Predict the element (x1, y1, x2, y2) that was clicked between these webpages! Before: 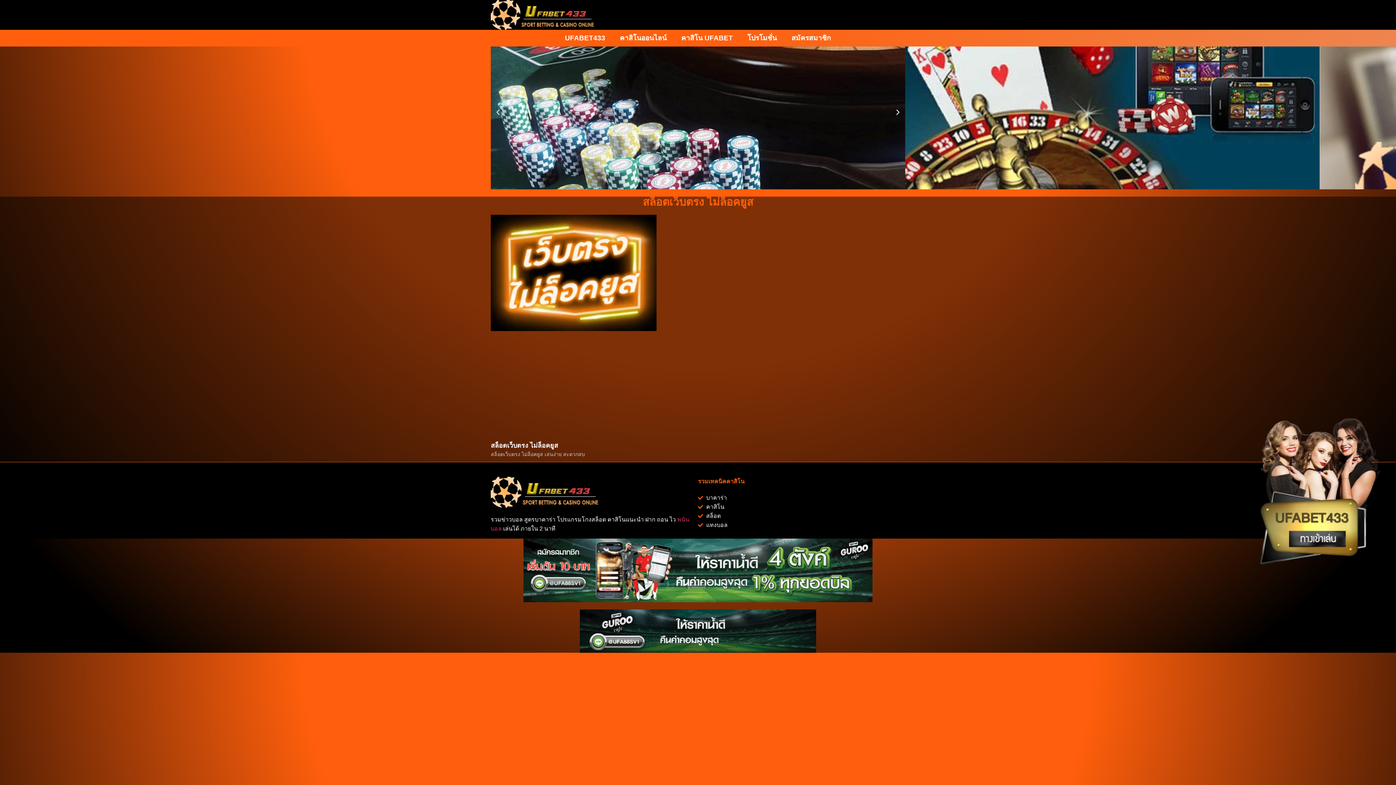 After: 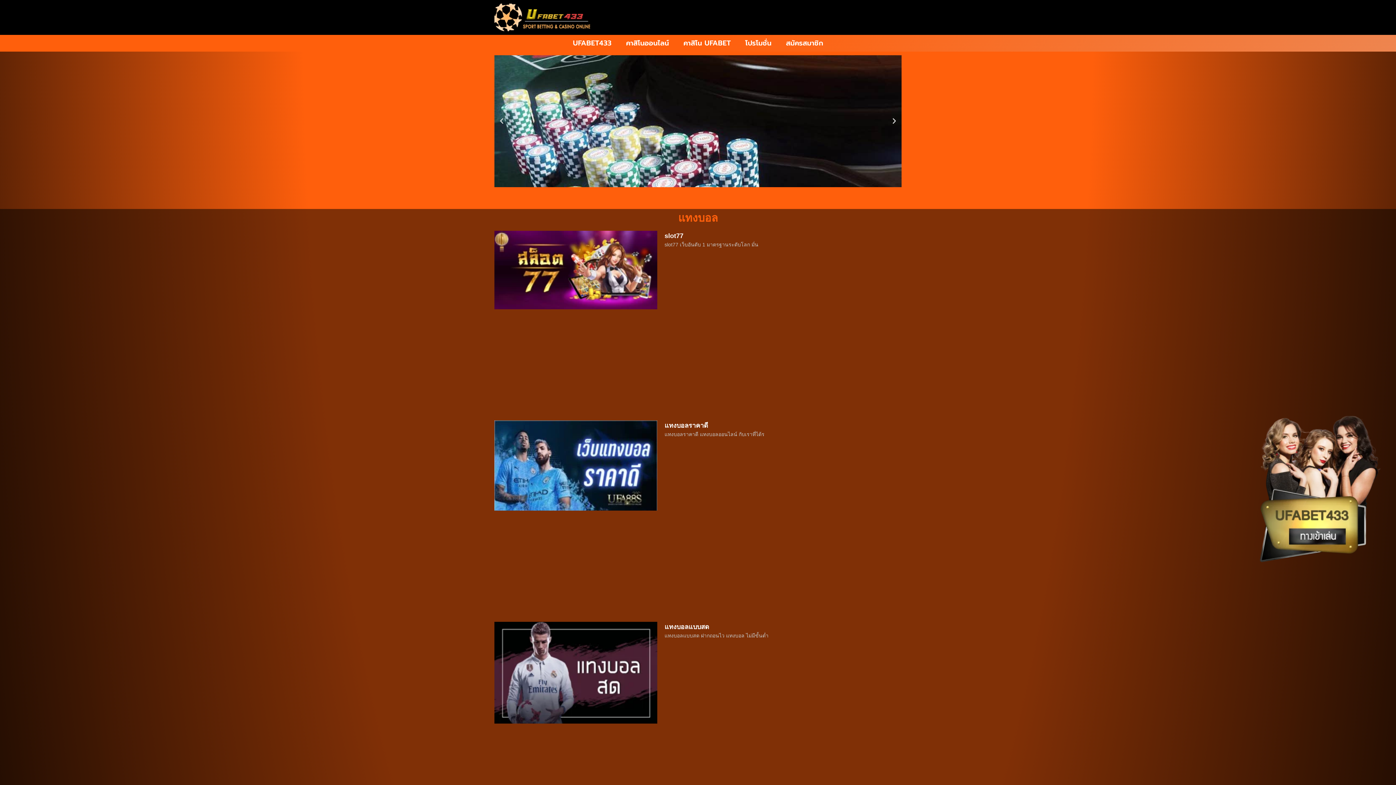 Action: label: แทงบอล bbox: (698, 520, 905, 529)